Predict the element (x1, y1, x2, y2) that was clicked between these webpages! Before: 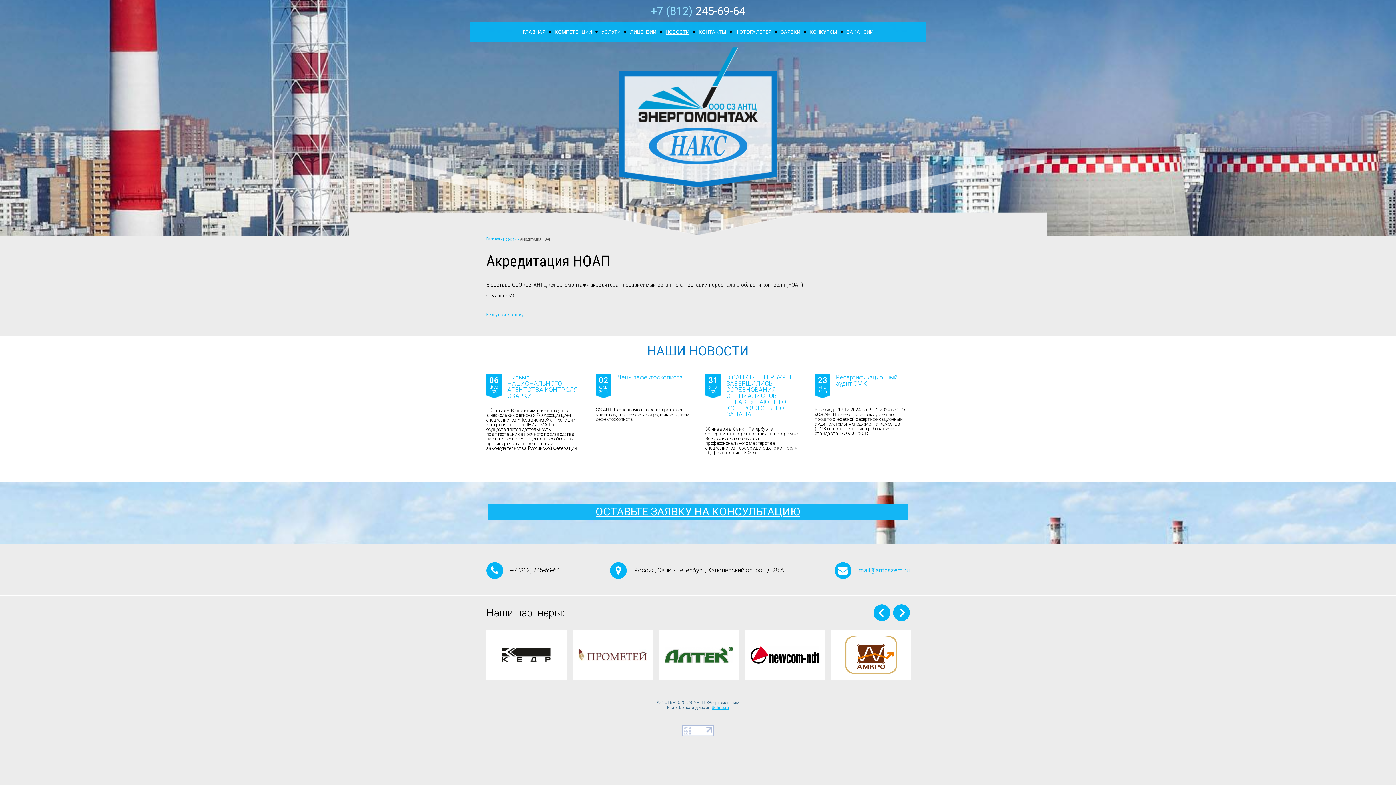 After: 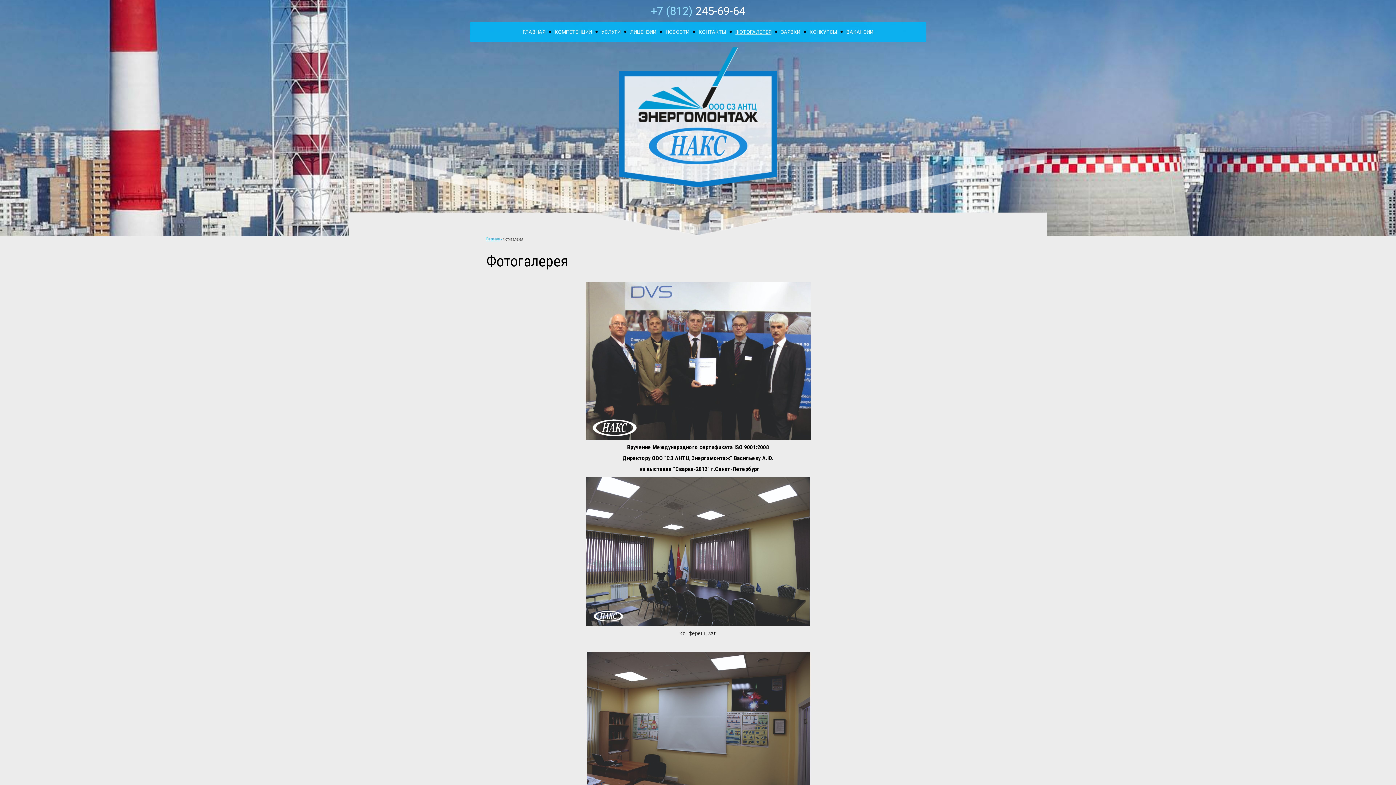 Action: label: ФОТОГАЛЕРЕЯ bbox: (735, 29, 771, 34)